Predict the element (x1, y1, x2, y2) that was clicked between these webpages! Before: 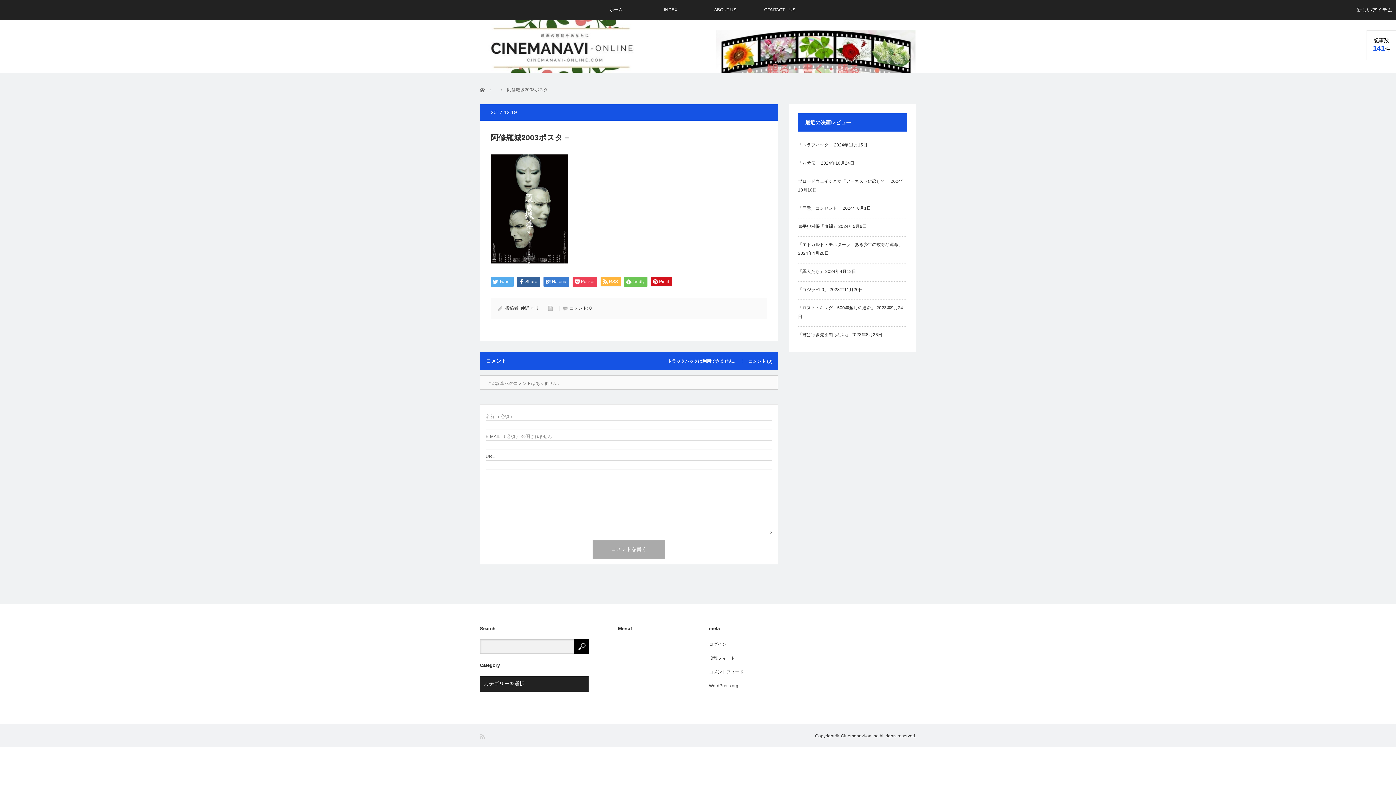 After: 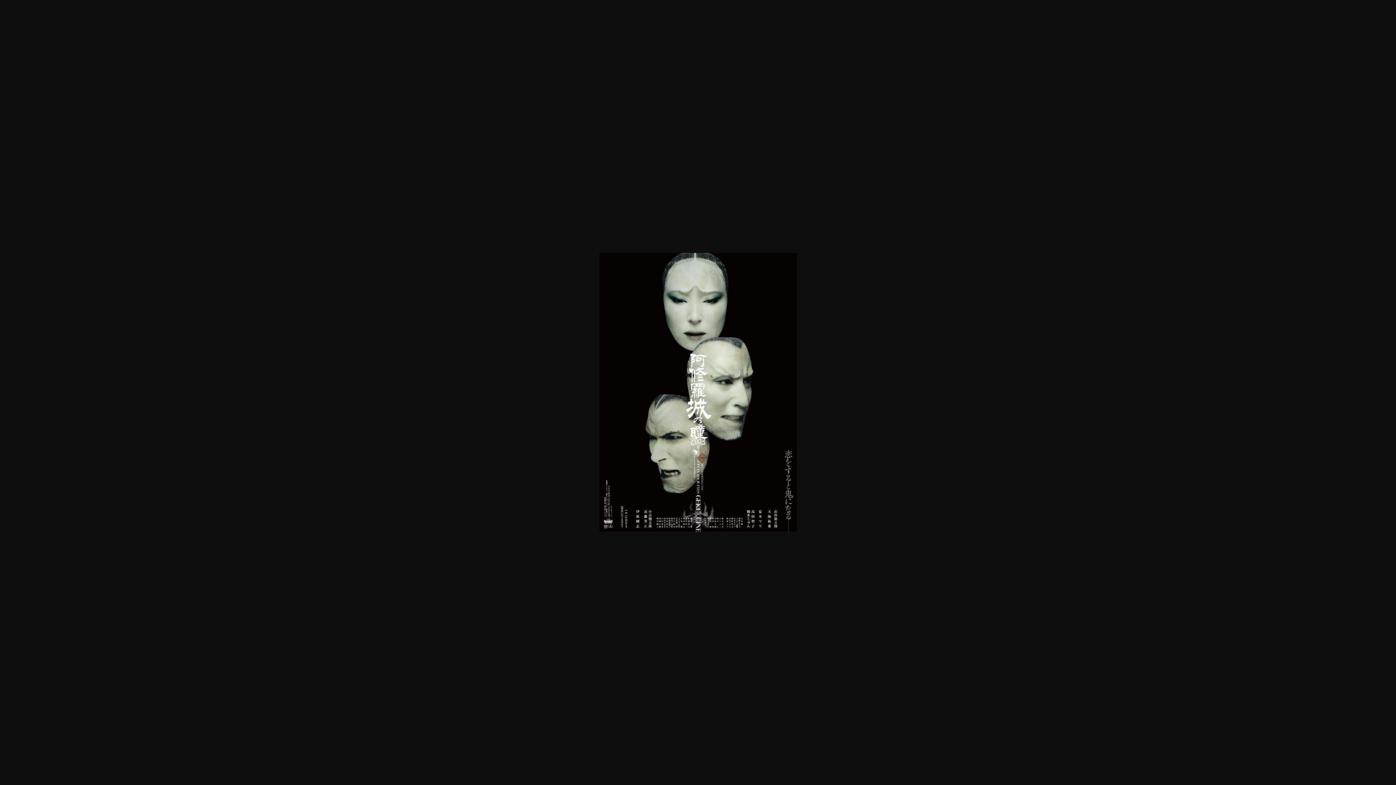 Action: bbox: (490, 258, 568, 264)